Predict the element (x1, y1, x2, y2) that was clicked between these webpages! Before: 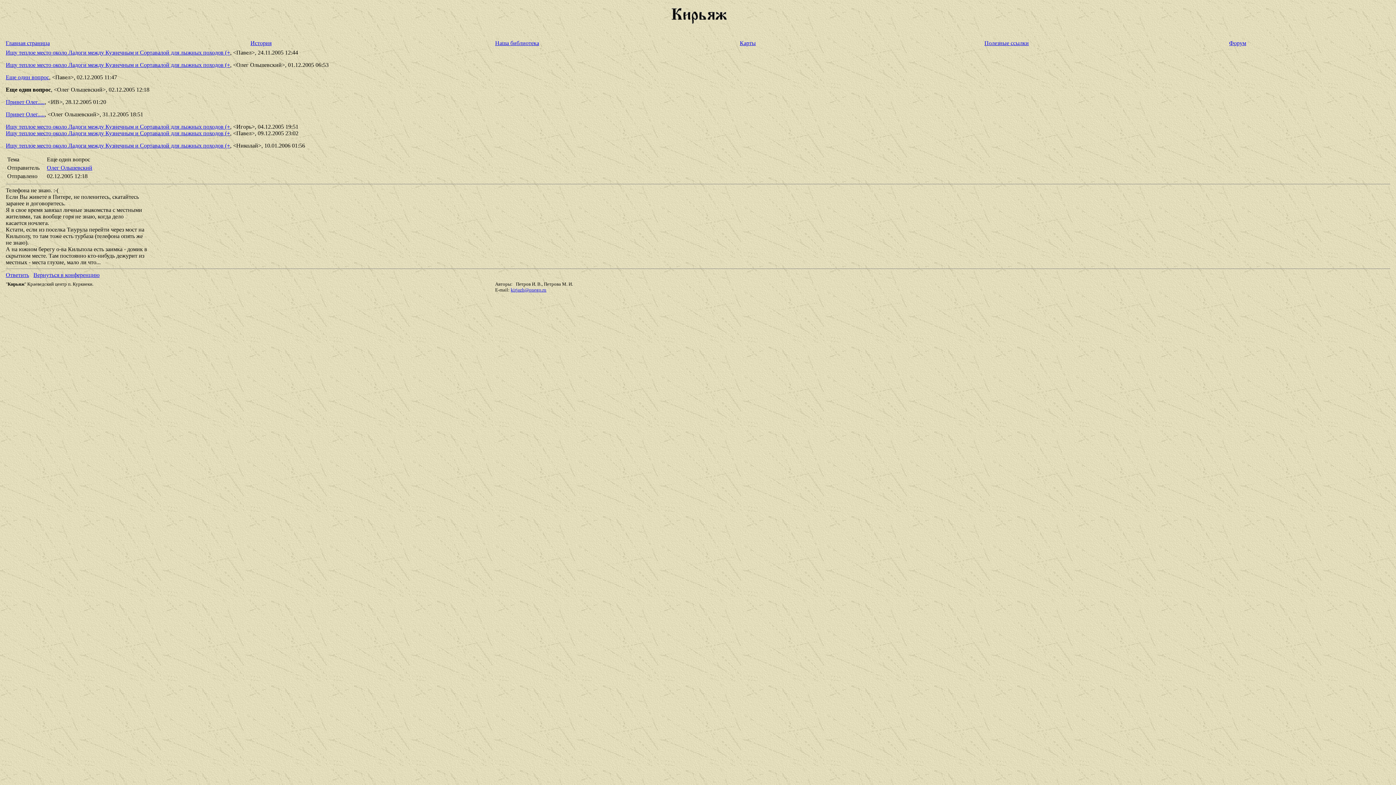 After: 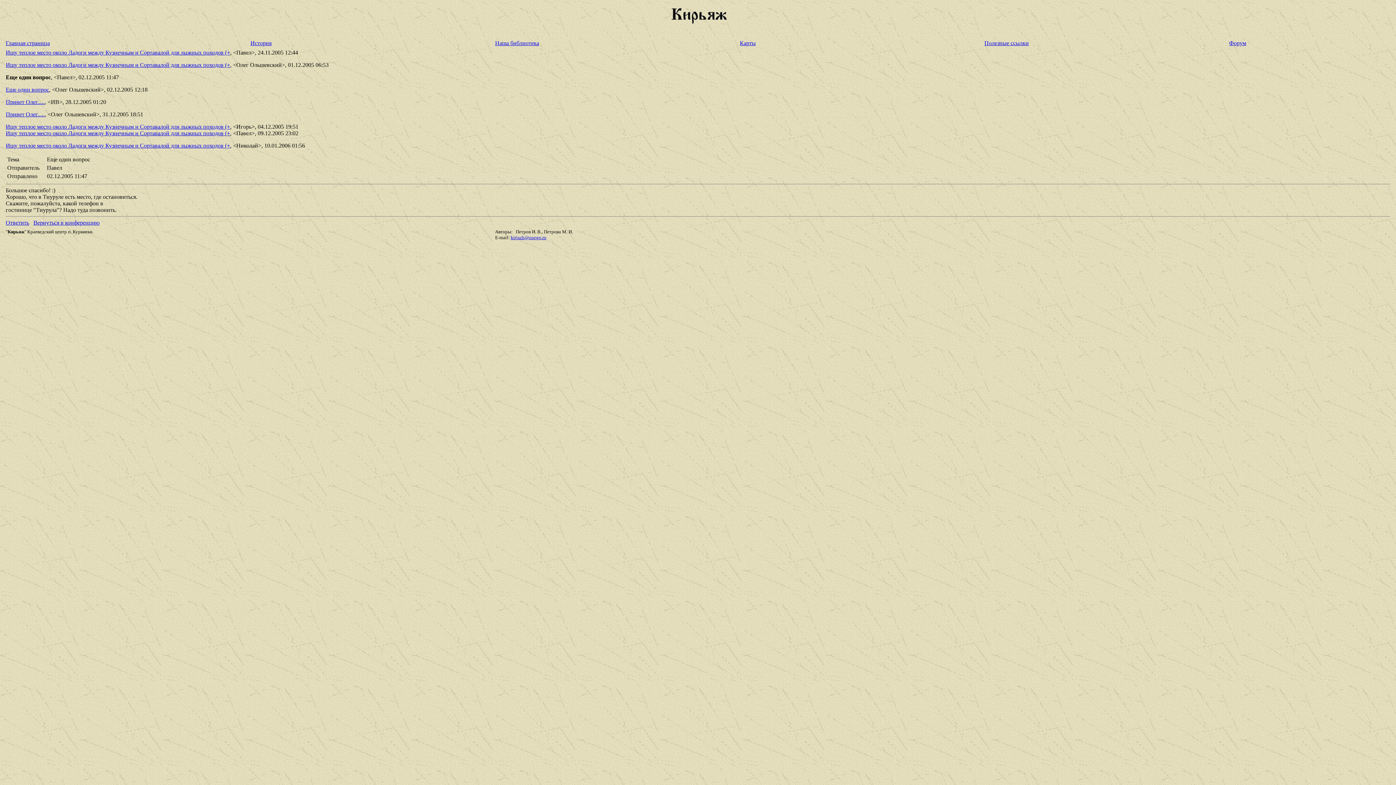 Action: label: Еще один вопрос bbox: (5, 74, 49, 80)